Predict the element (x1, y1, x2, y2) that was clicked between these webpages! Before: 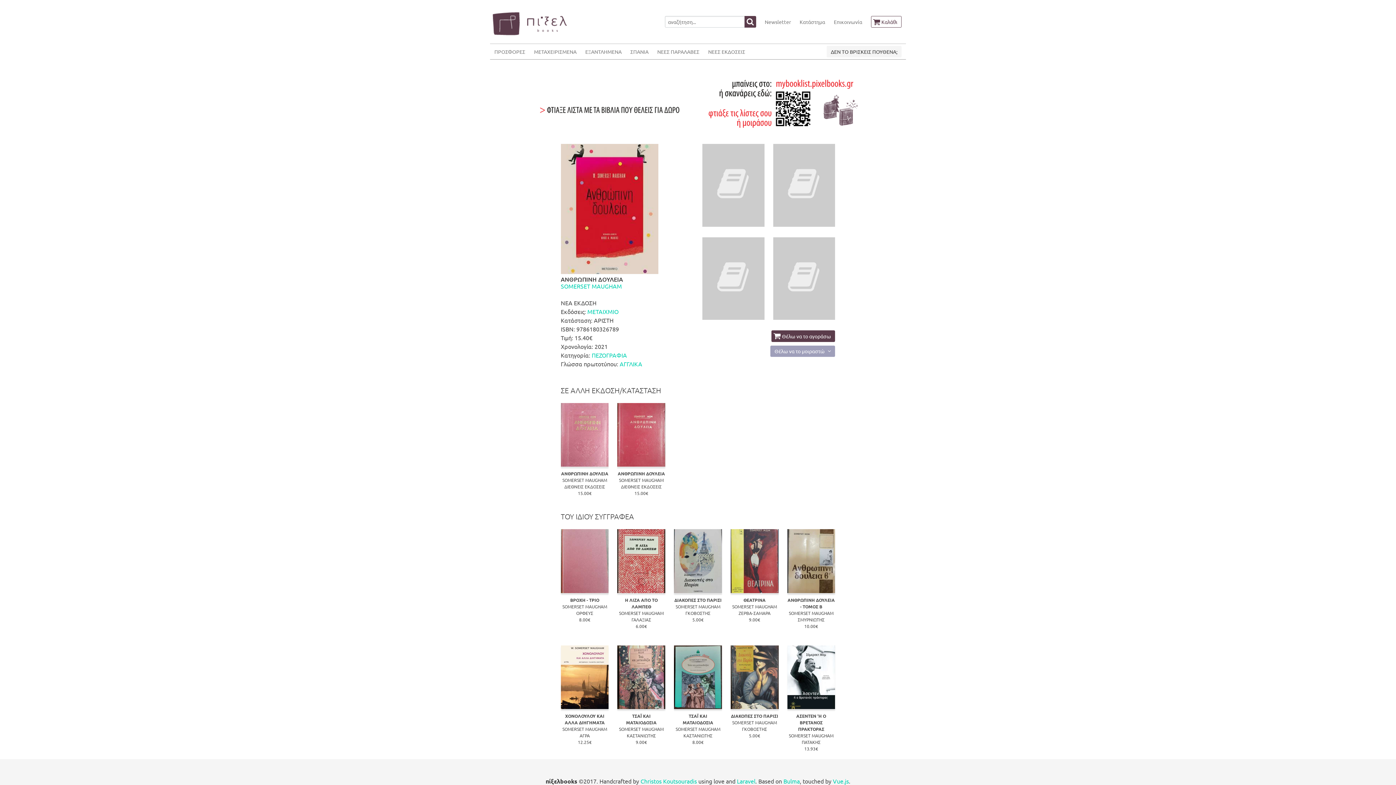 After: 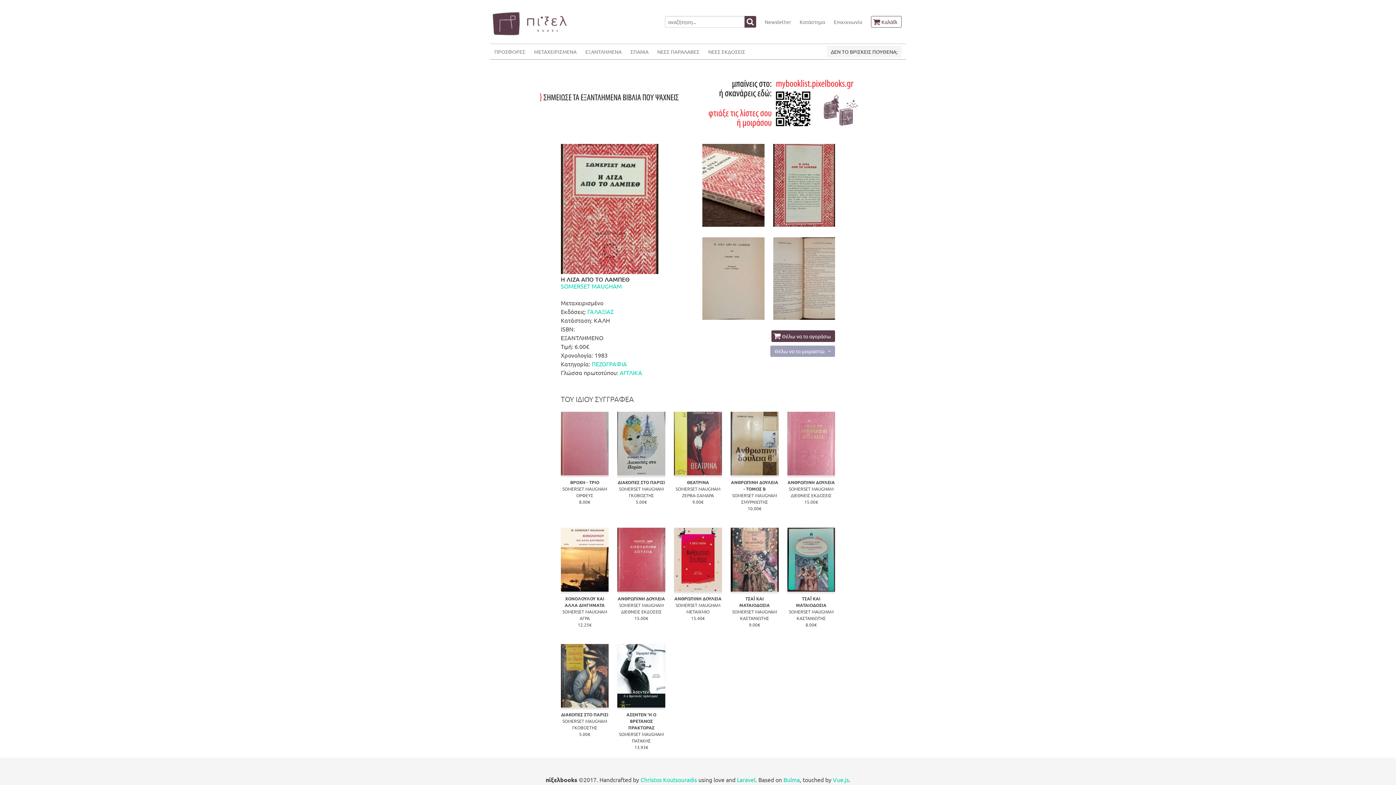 Action: bbox: (617, 529, 665, 593)